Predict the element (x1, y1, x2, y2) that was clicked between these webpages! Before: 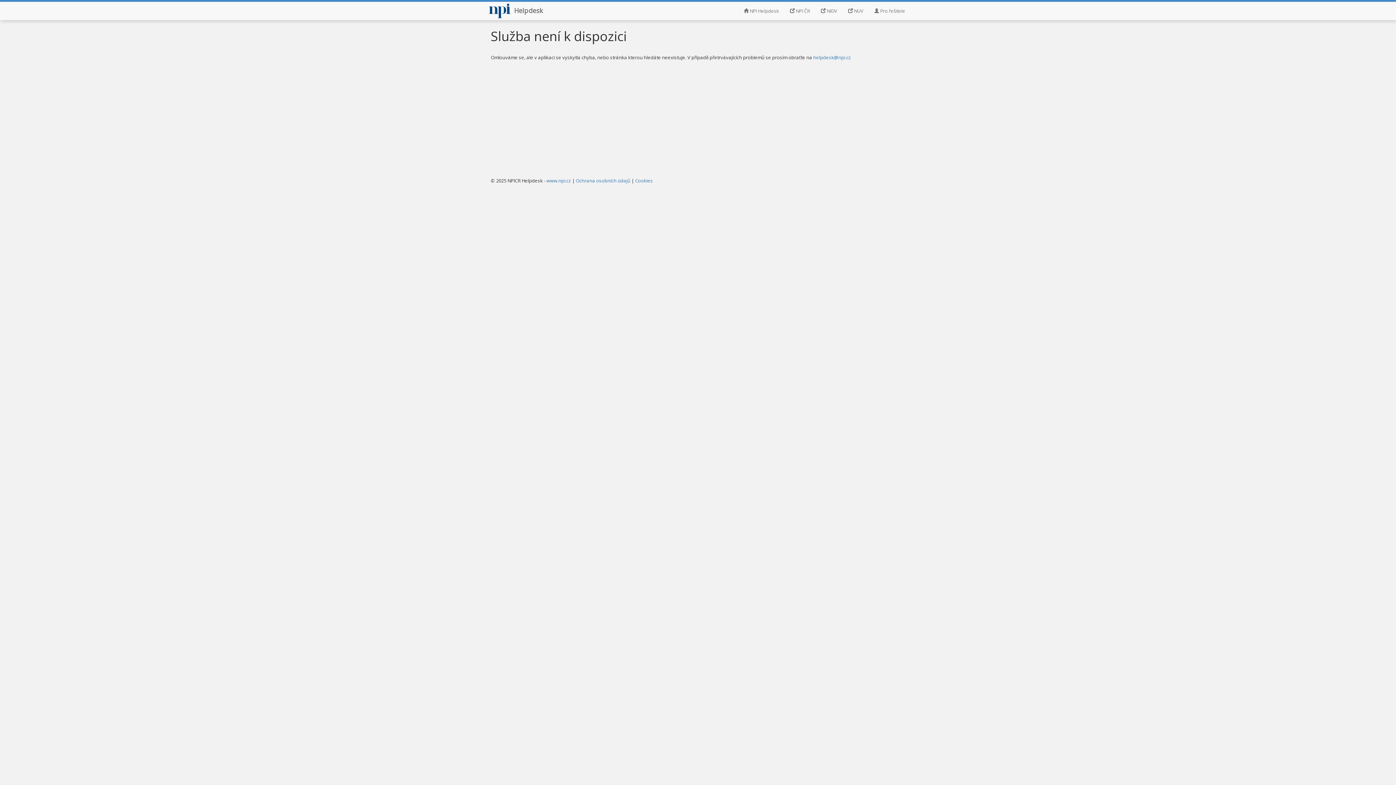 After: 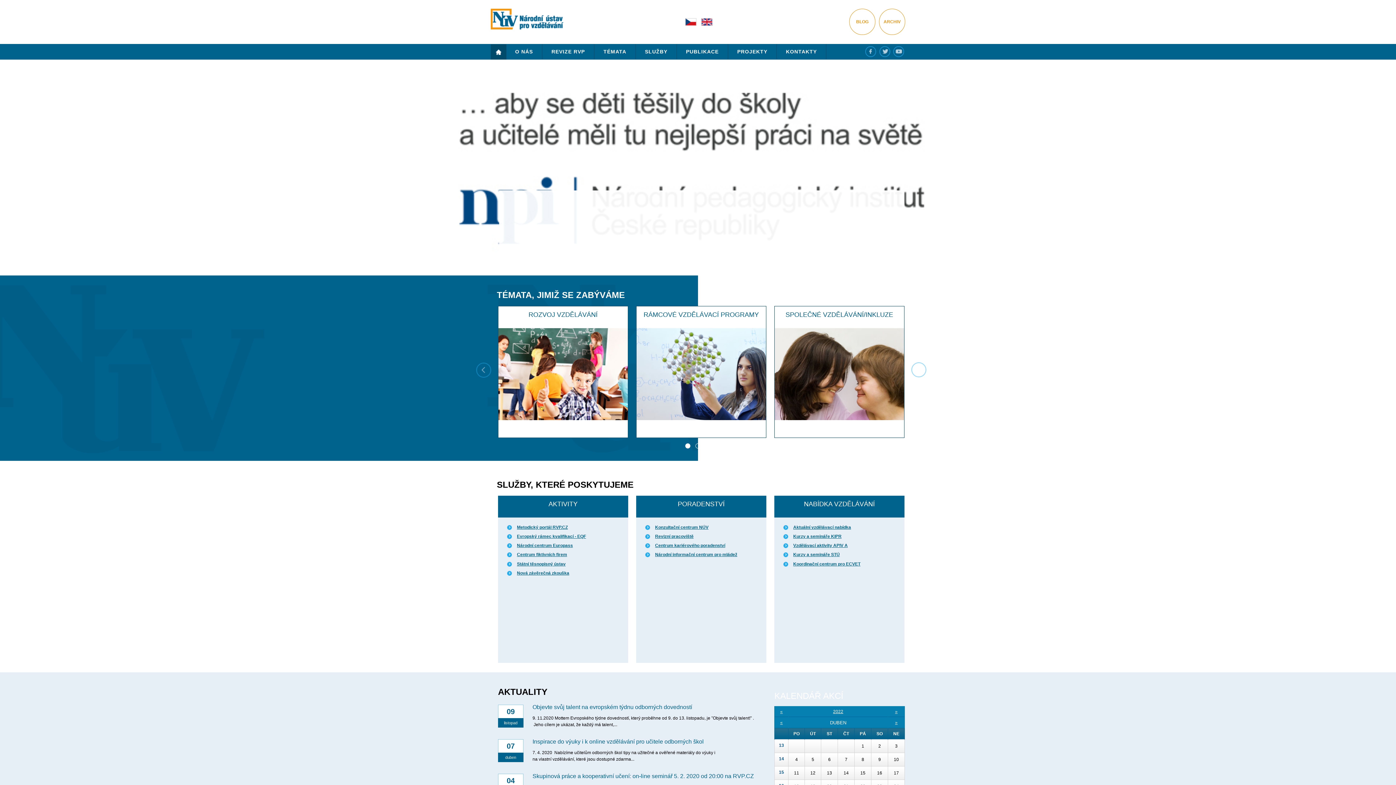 Action: bbox: (842, 1, 869, 20) label:  NUV